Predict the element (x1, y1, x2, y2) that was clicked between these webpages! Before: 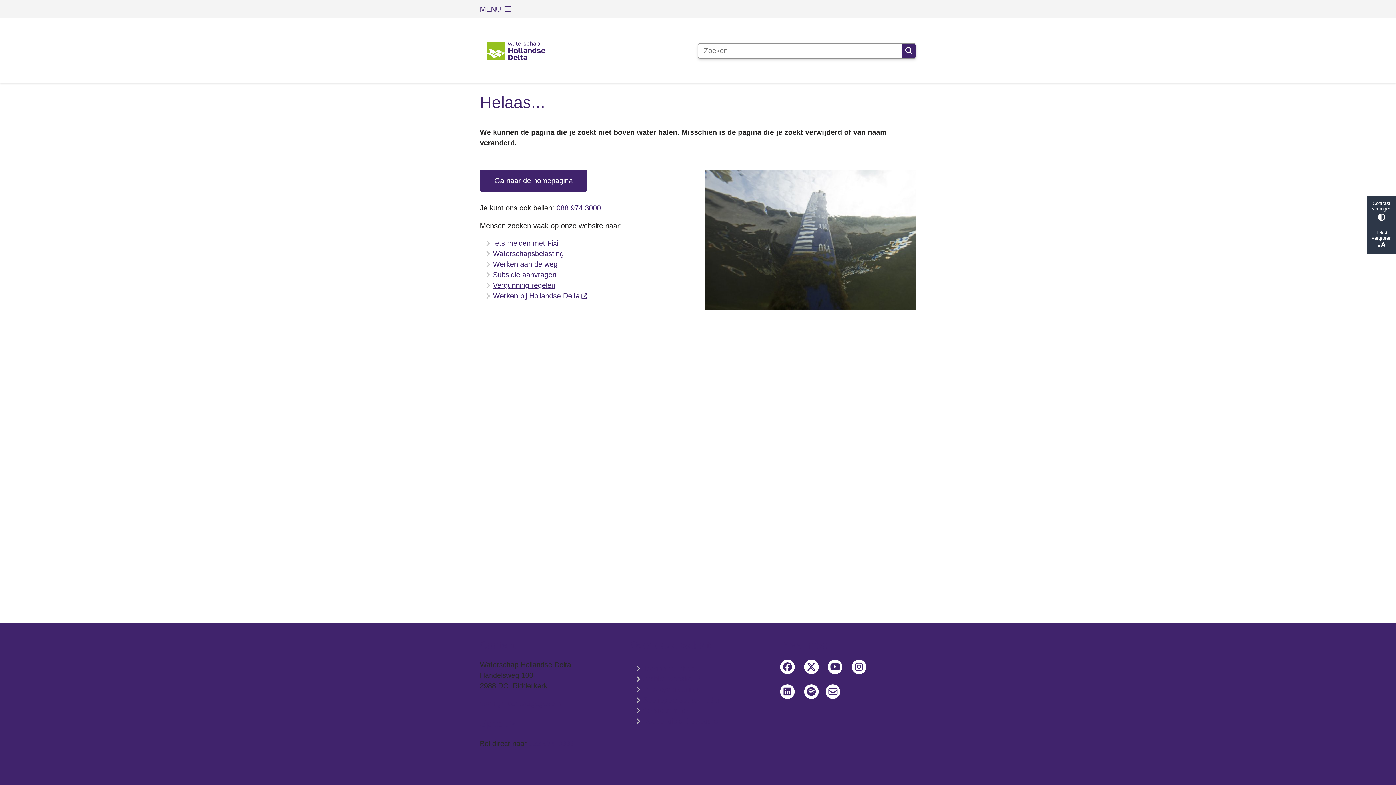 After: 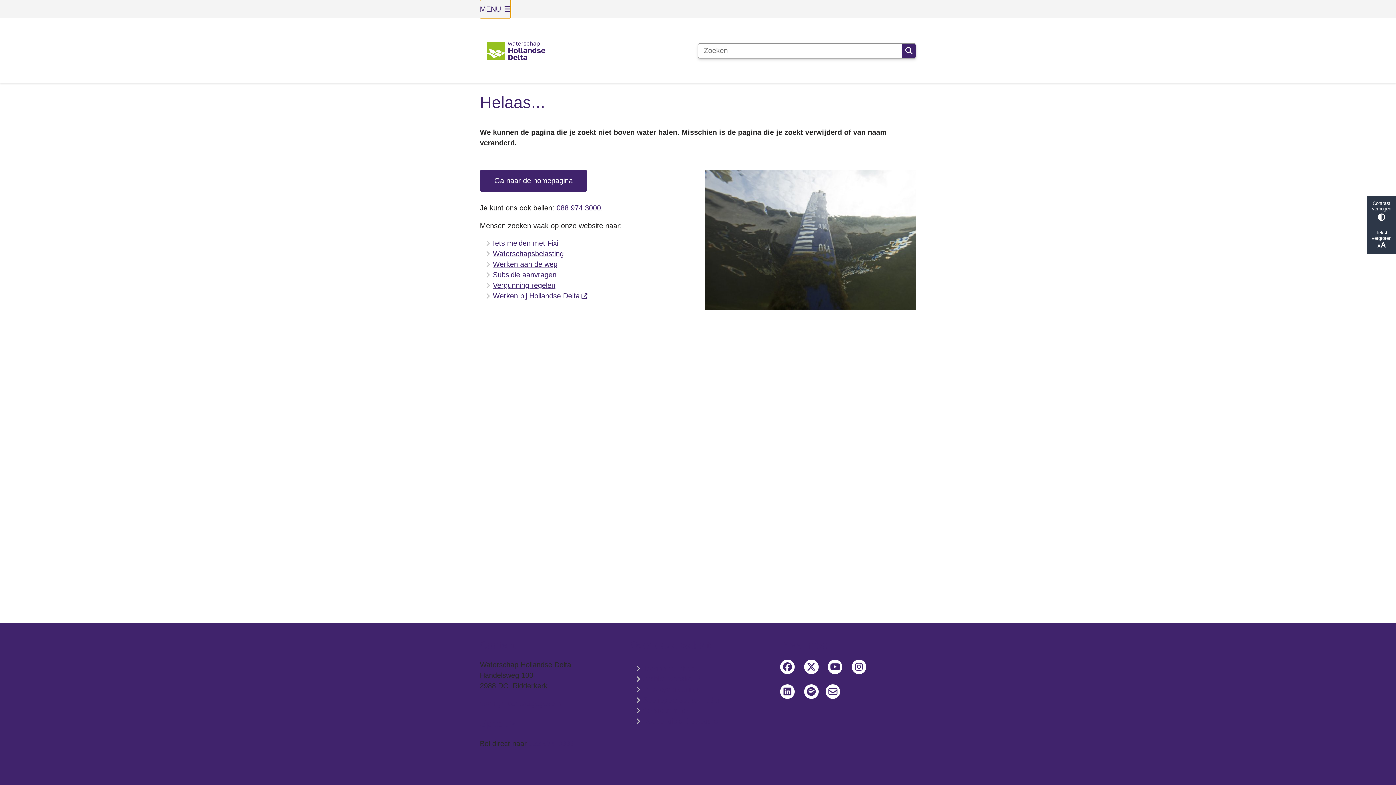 Action: bbox: (480, 0, 510, 18) label: Open het menu